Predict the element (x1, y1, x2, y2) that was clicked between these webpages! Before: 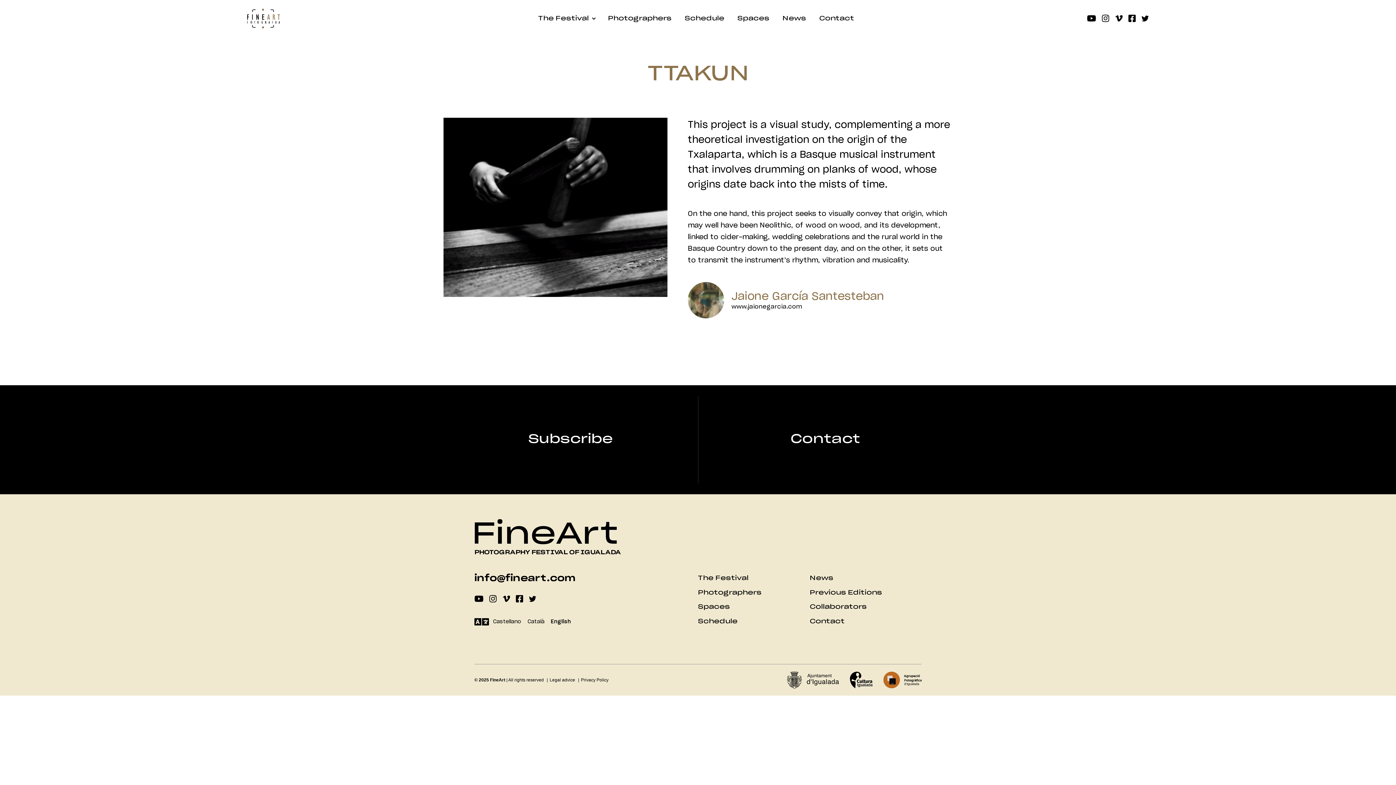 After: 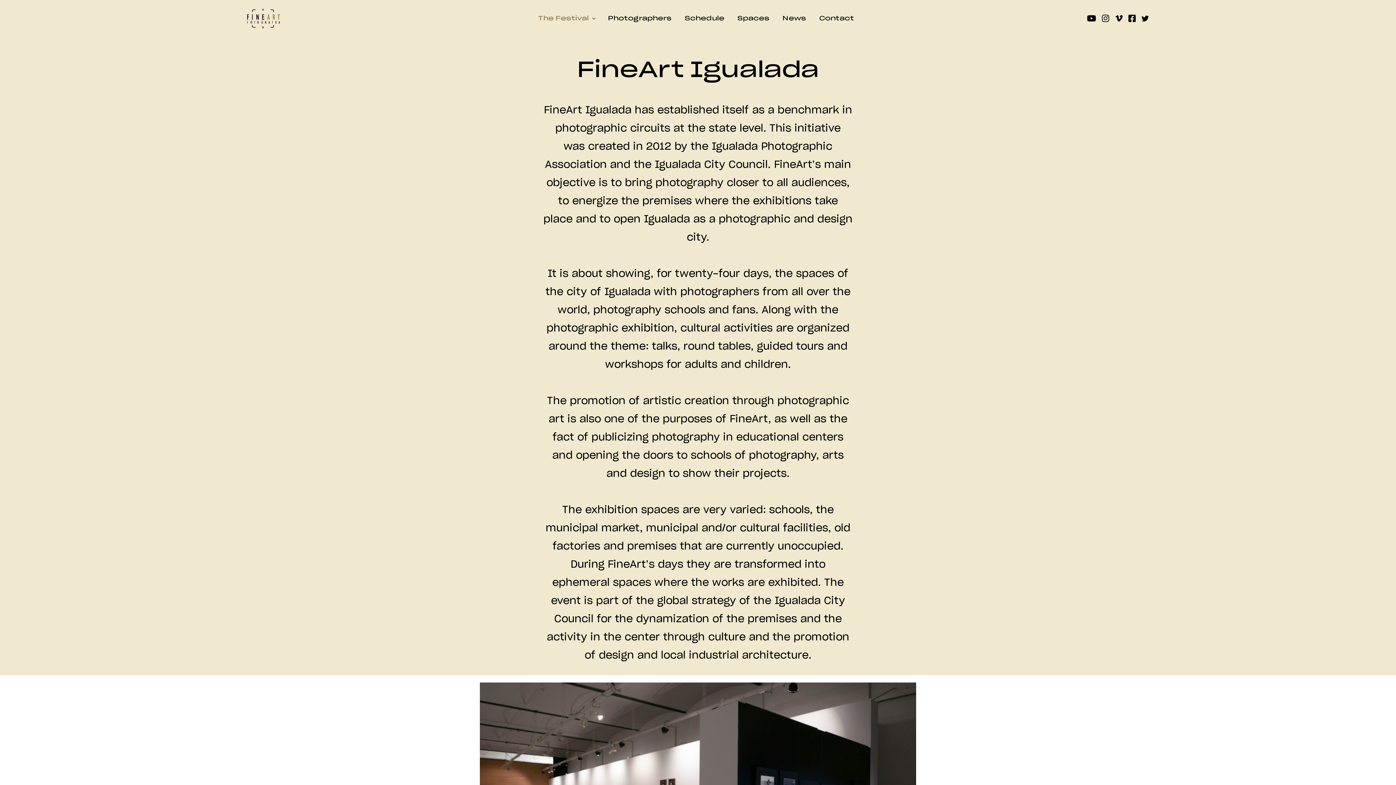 Action: label: The Festival bbox: (531, 7, 601, 29)